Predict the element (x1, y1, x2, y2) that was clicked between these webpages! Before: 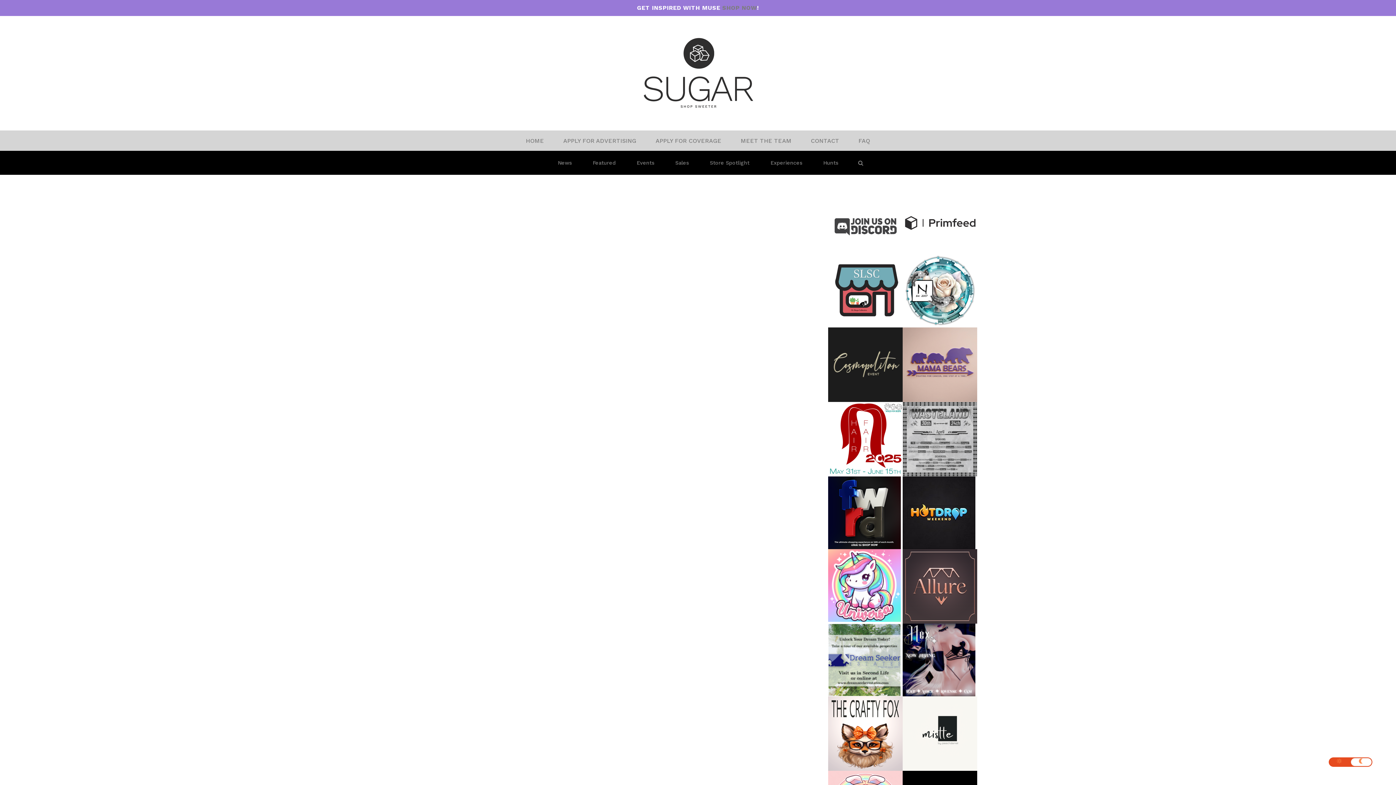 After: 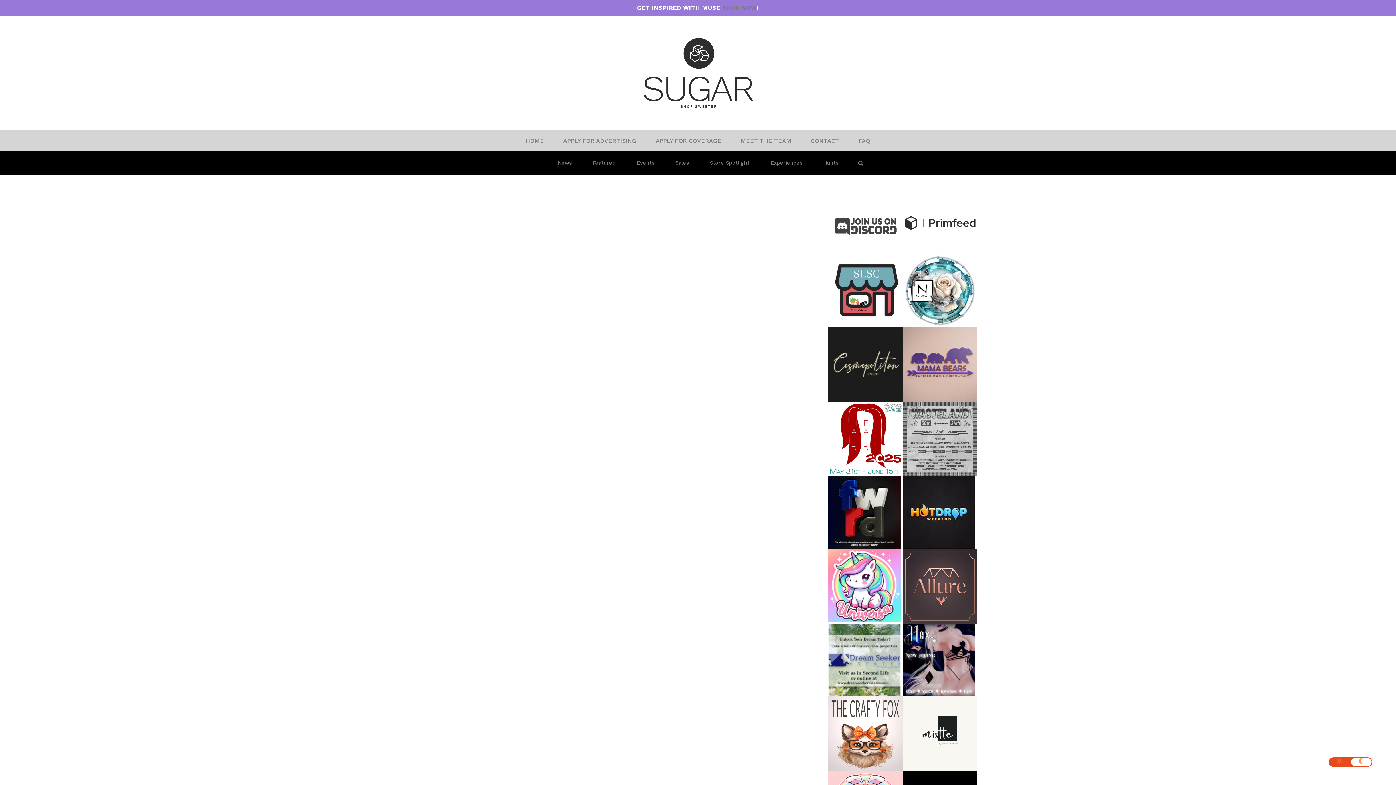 Action: bbox: (828, 696, 902, 771)